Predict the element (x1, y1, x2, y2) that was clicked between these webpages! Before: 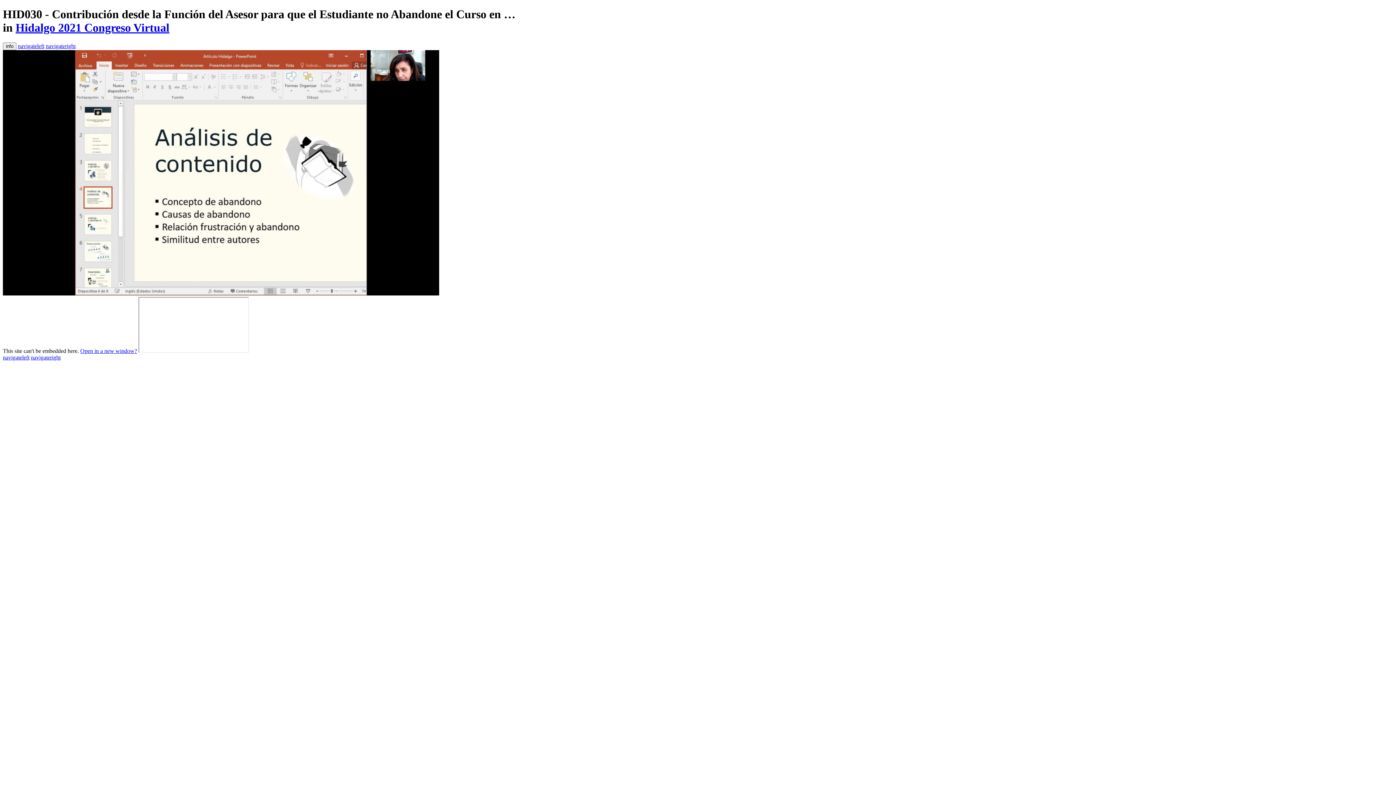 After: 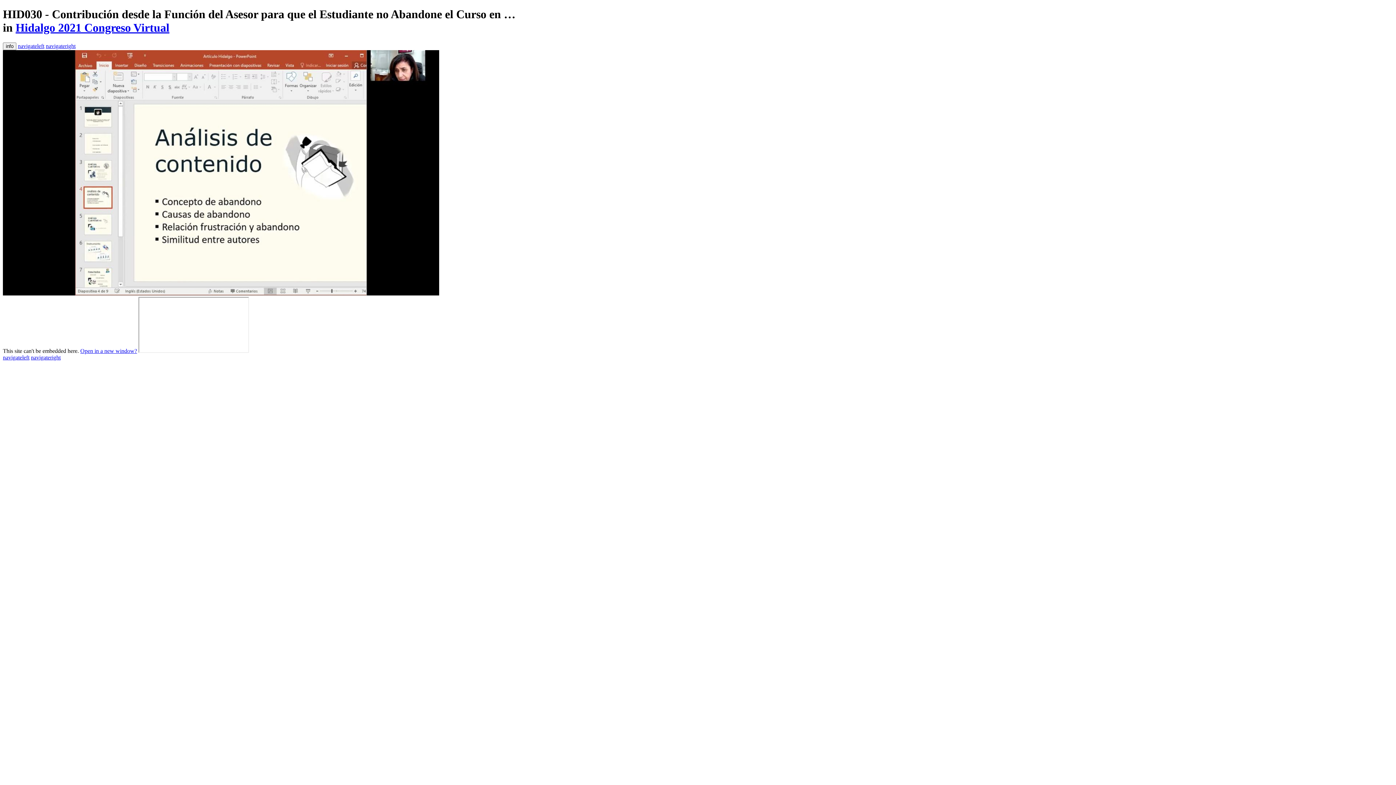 Action: bbox: (2, 290, 439, 296)